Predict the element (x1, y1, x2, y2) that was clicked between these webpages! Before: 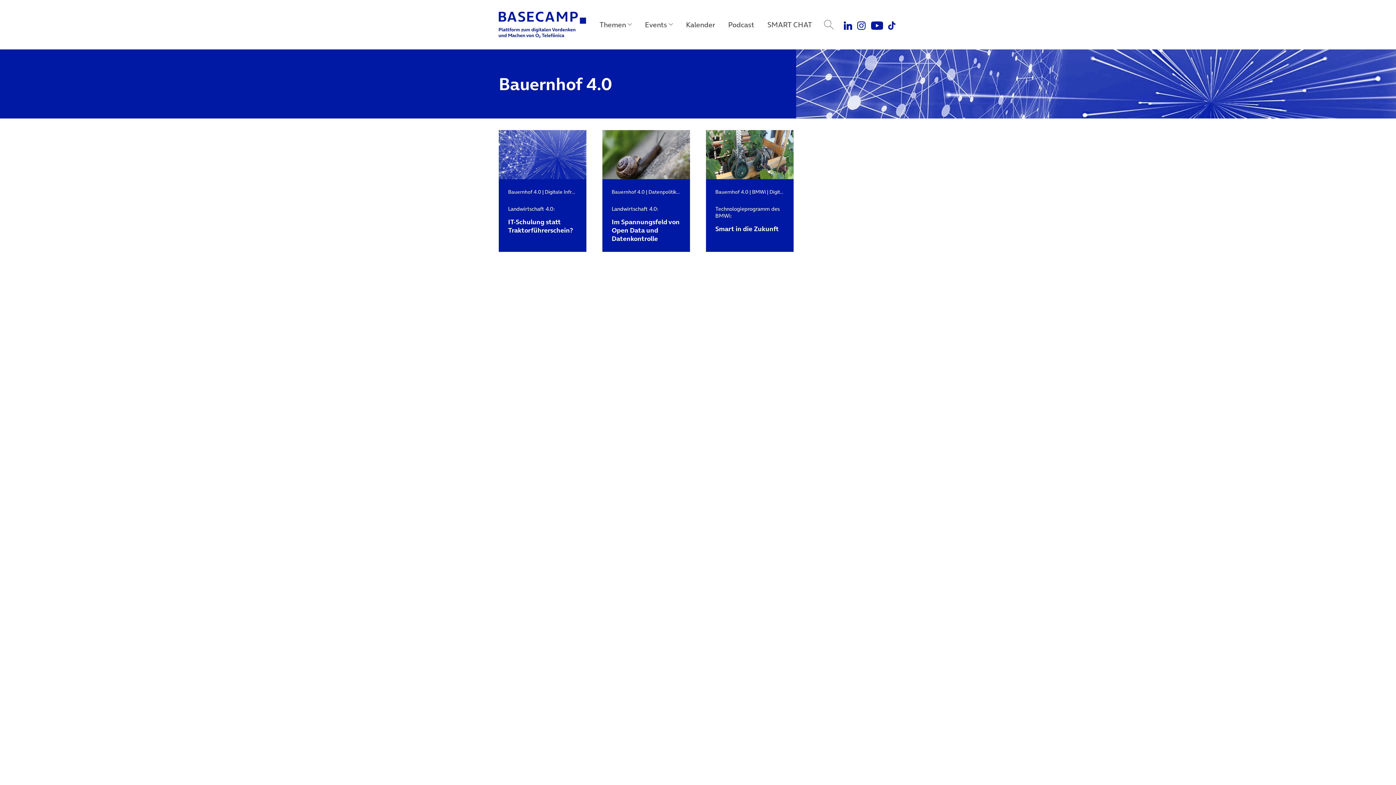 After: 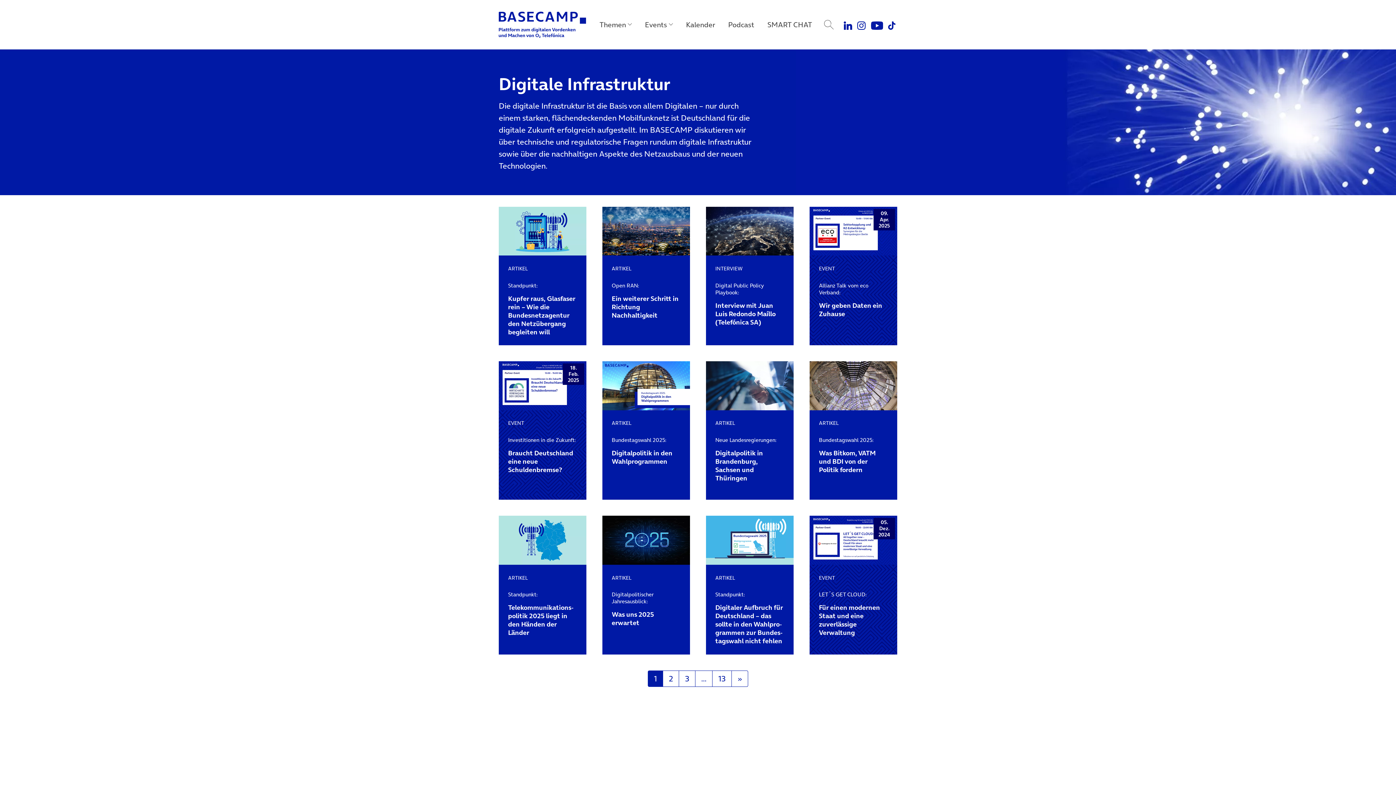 Action: bbox: (544, 188, 592, 195) label: Digitale Infrastruktur